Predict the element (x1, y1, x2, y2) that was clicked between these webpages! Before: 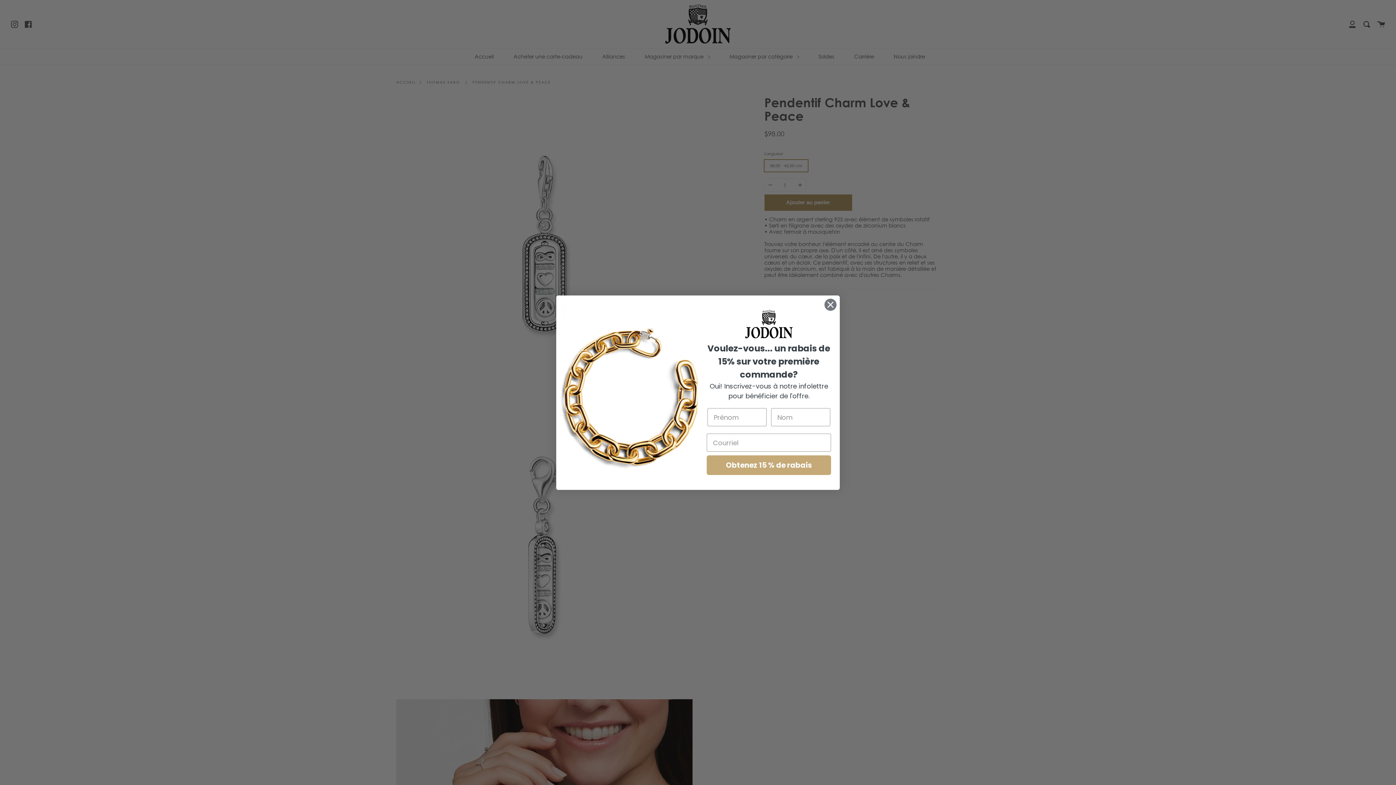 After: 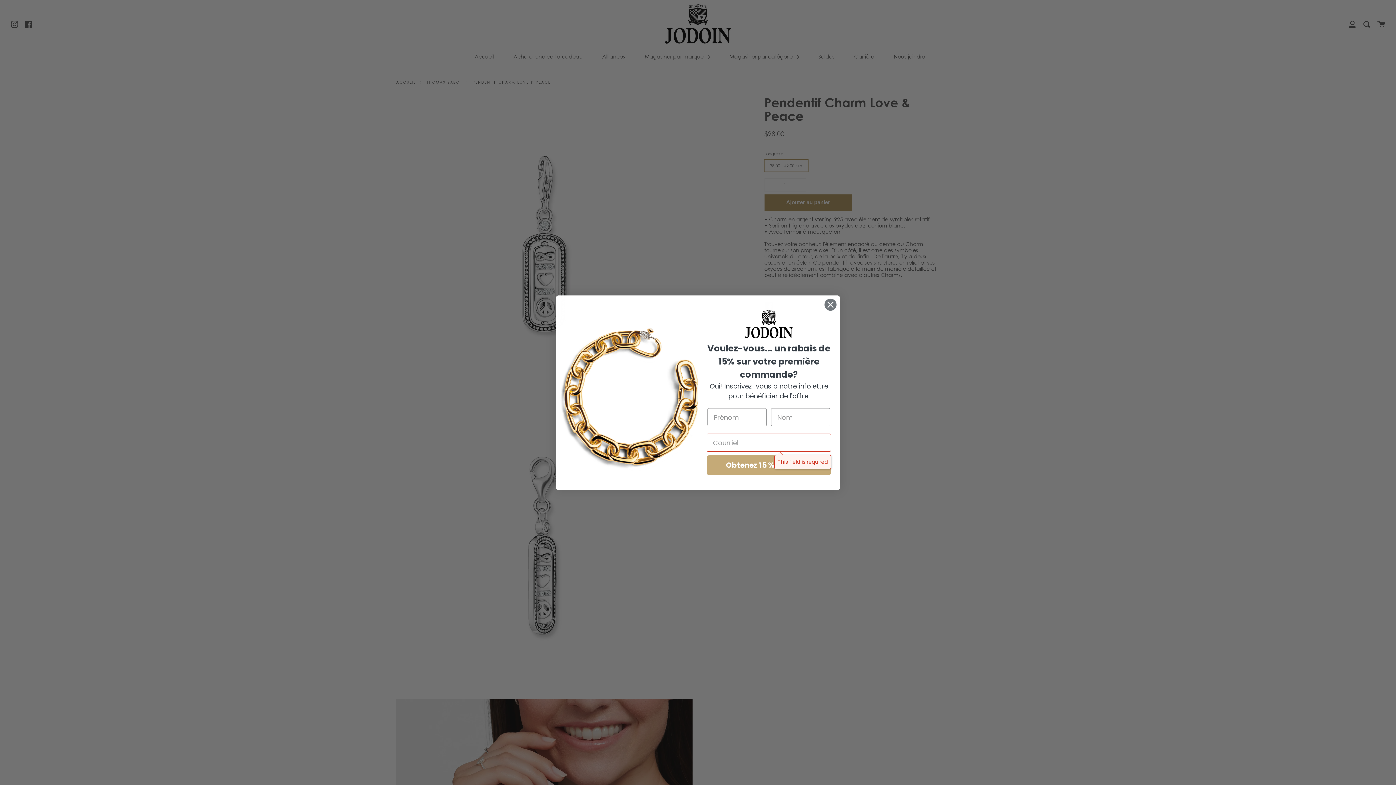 Action: bbox: (706, 455, 831, 475) label: Obtenez 15 % de rabais